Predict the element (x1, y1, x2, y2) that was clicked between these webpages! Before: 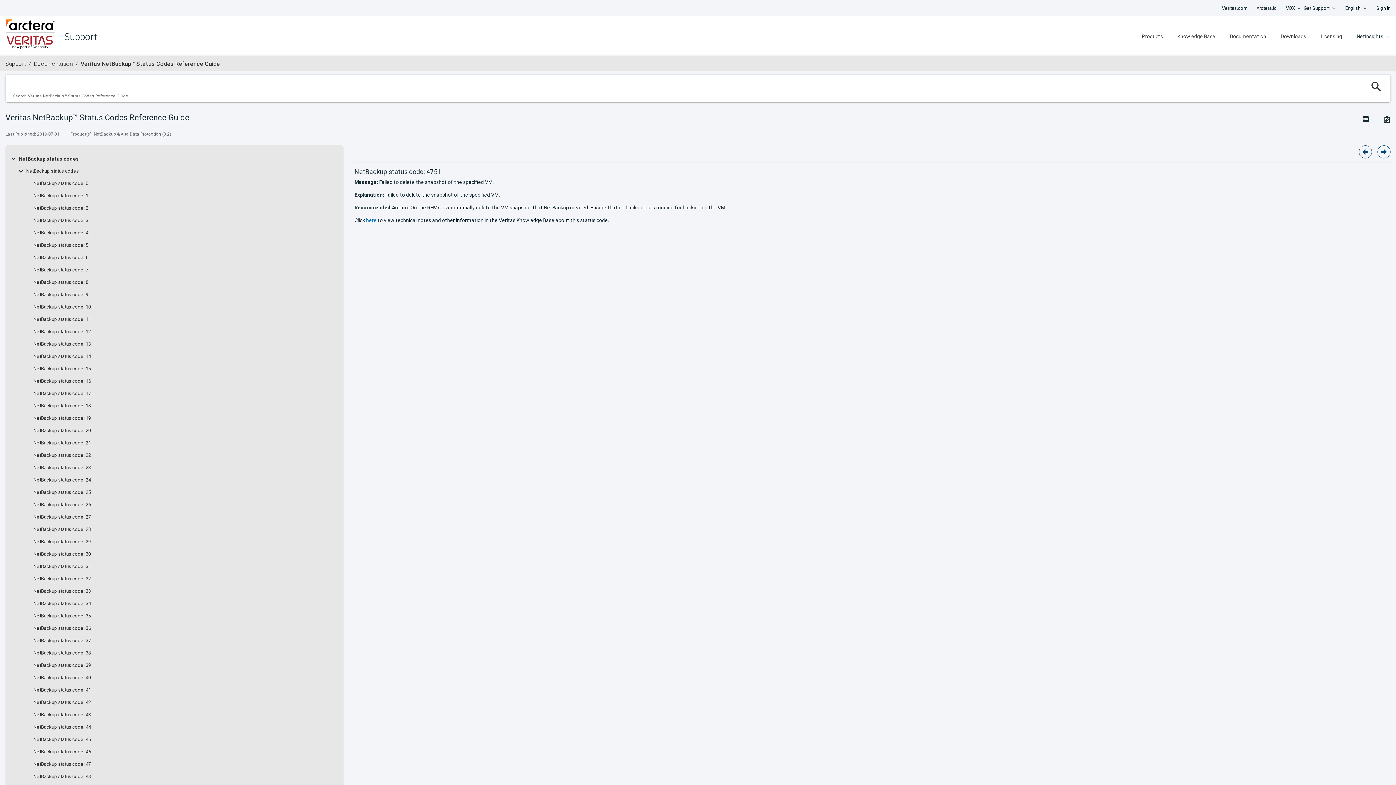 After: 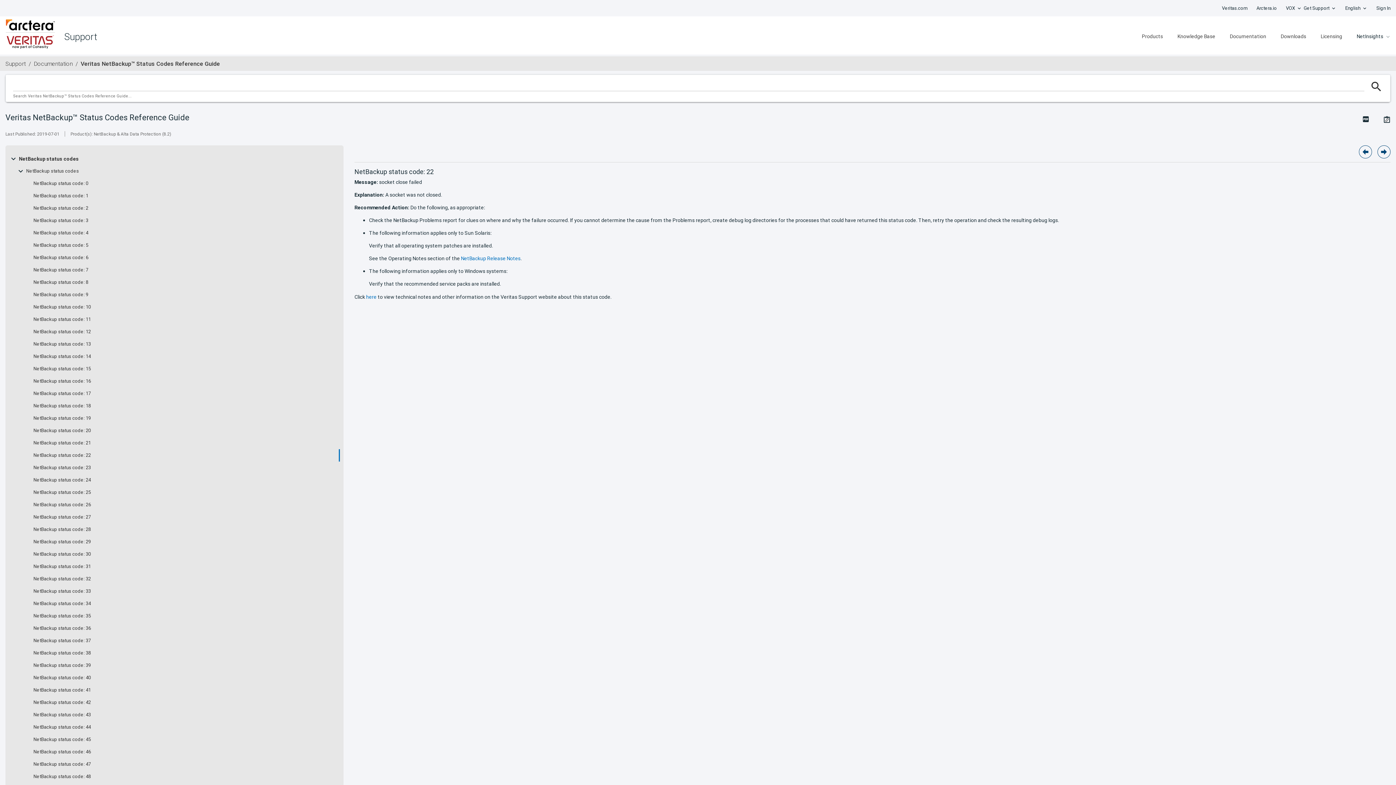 Action: label: NetBackup status code: 22 bbox: (33, 452, 90, 458)